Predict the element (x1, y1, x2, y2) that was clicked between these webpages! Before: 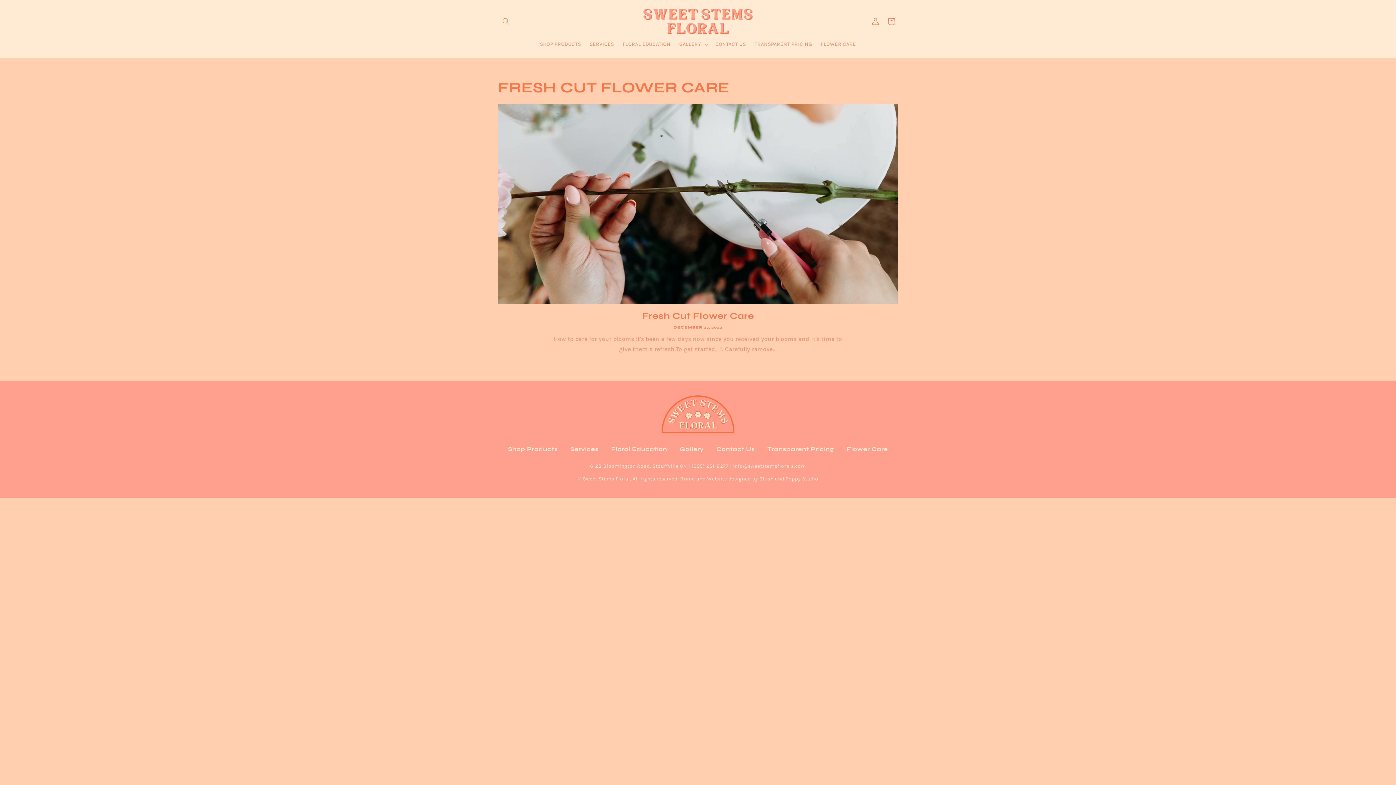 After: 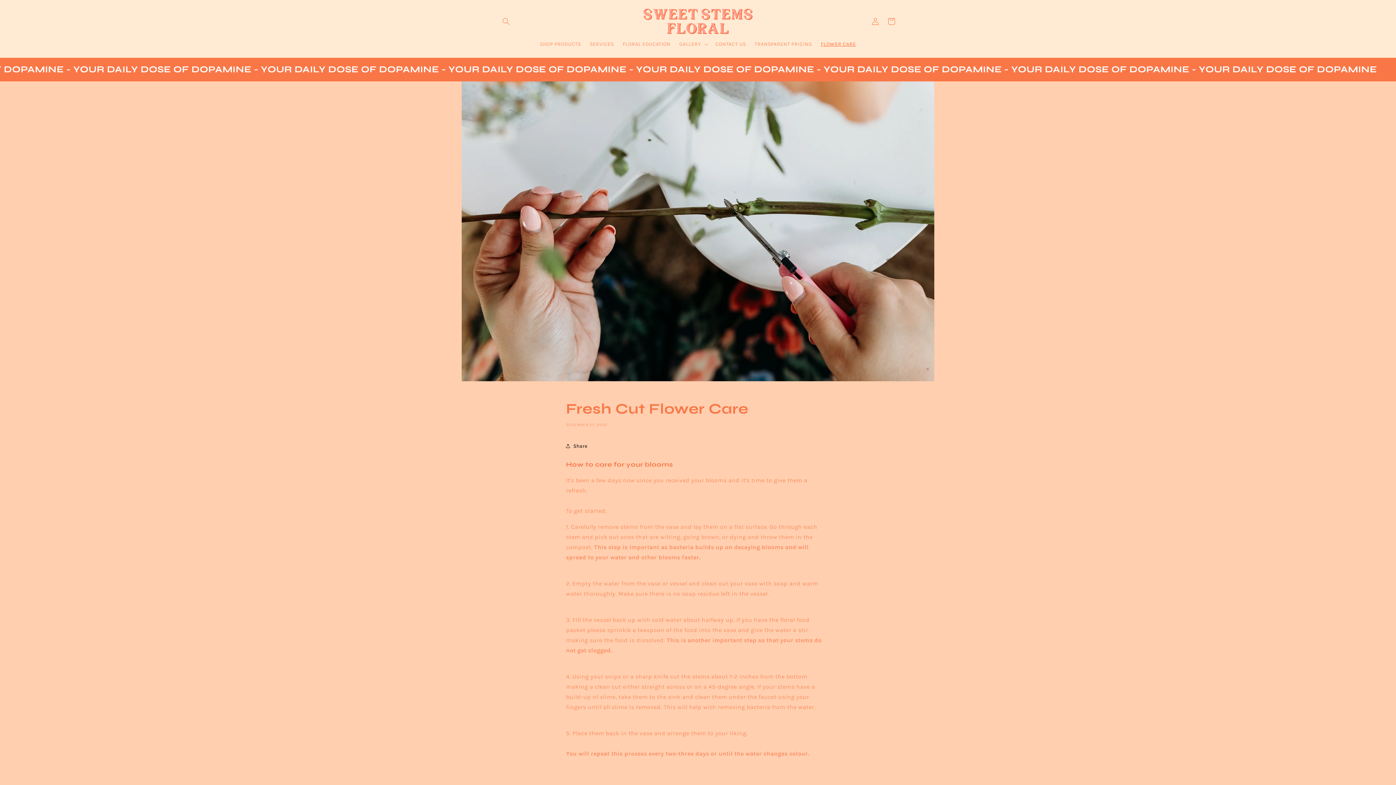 Action: label: Flower Care bbox: (846, 444, 888, 454)